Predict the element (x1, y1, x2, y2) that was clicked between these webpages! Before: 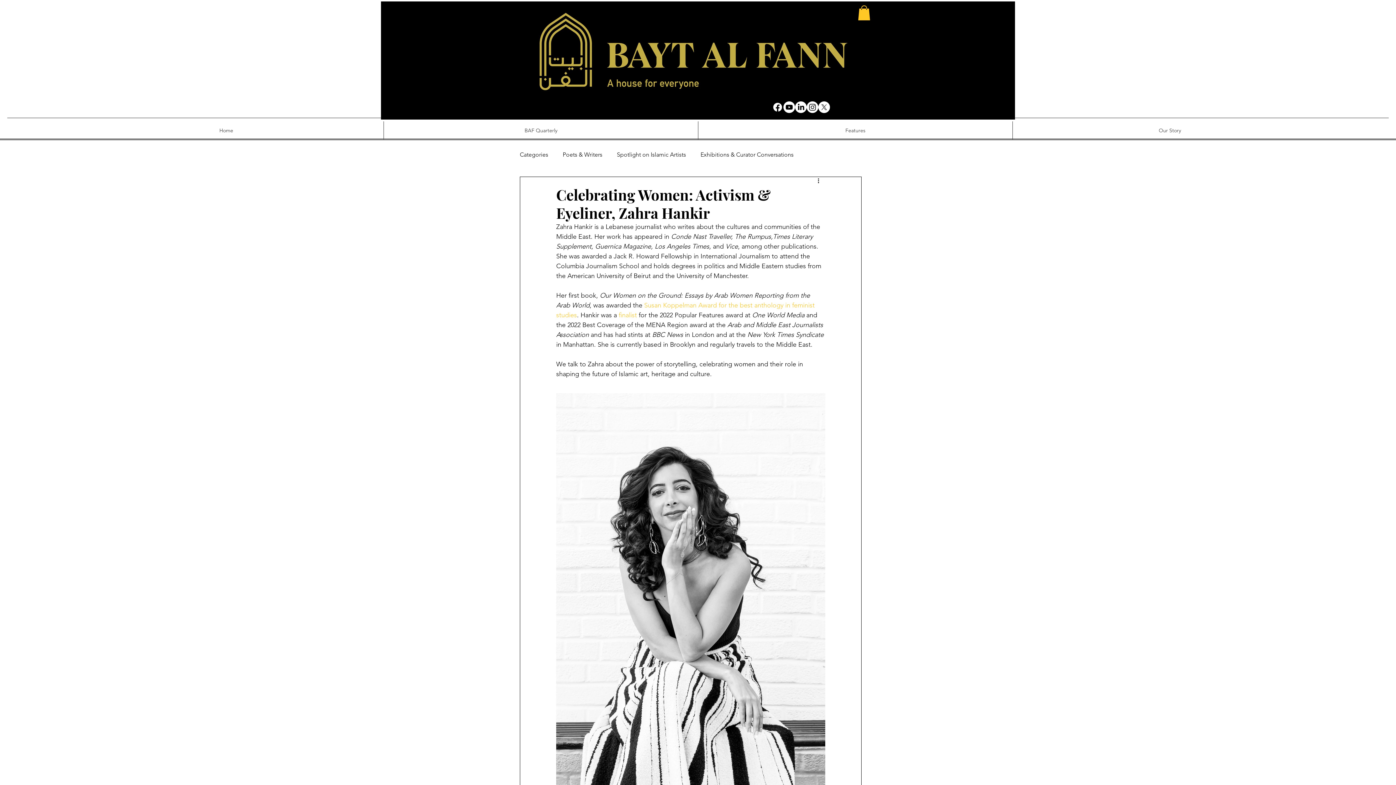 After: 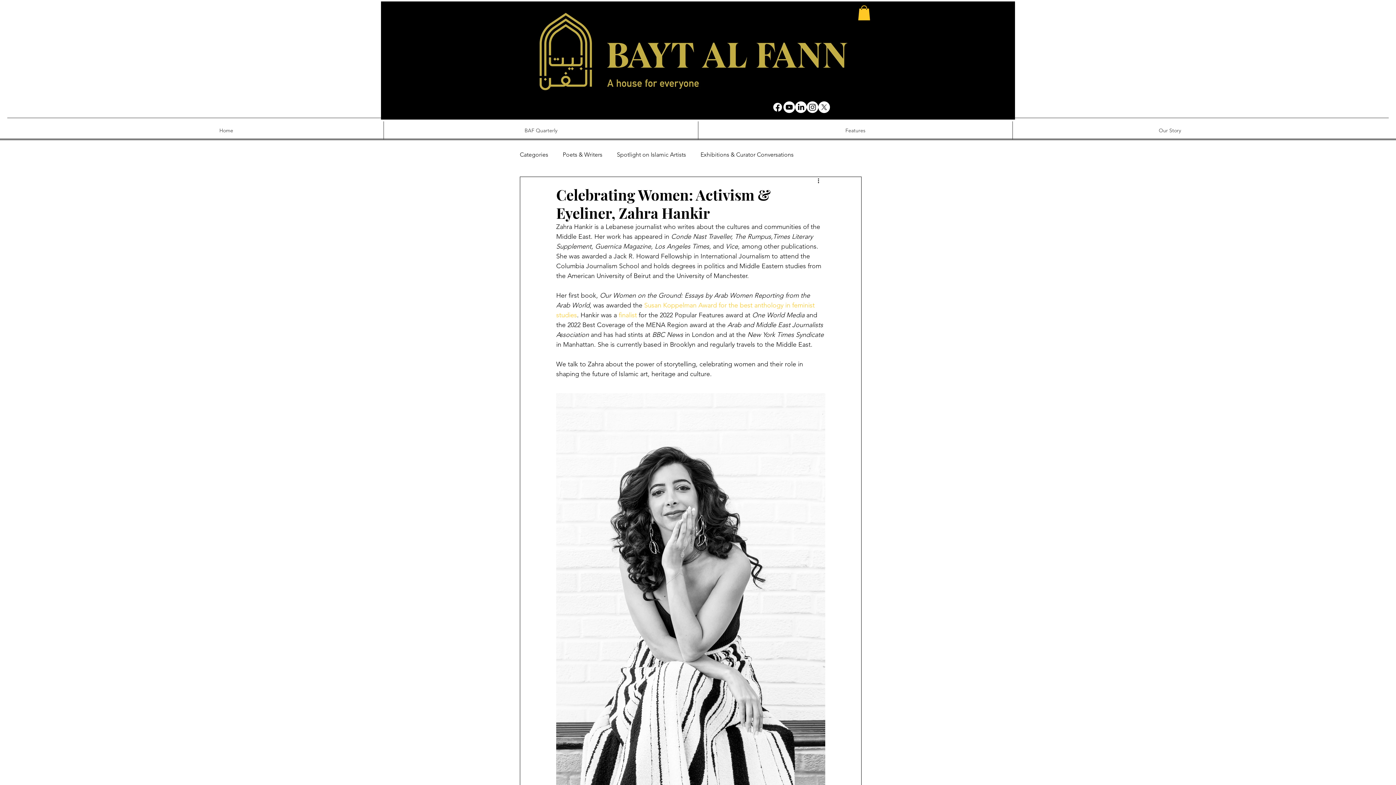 Action: bbox: (858, 5, 870, 20)